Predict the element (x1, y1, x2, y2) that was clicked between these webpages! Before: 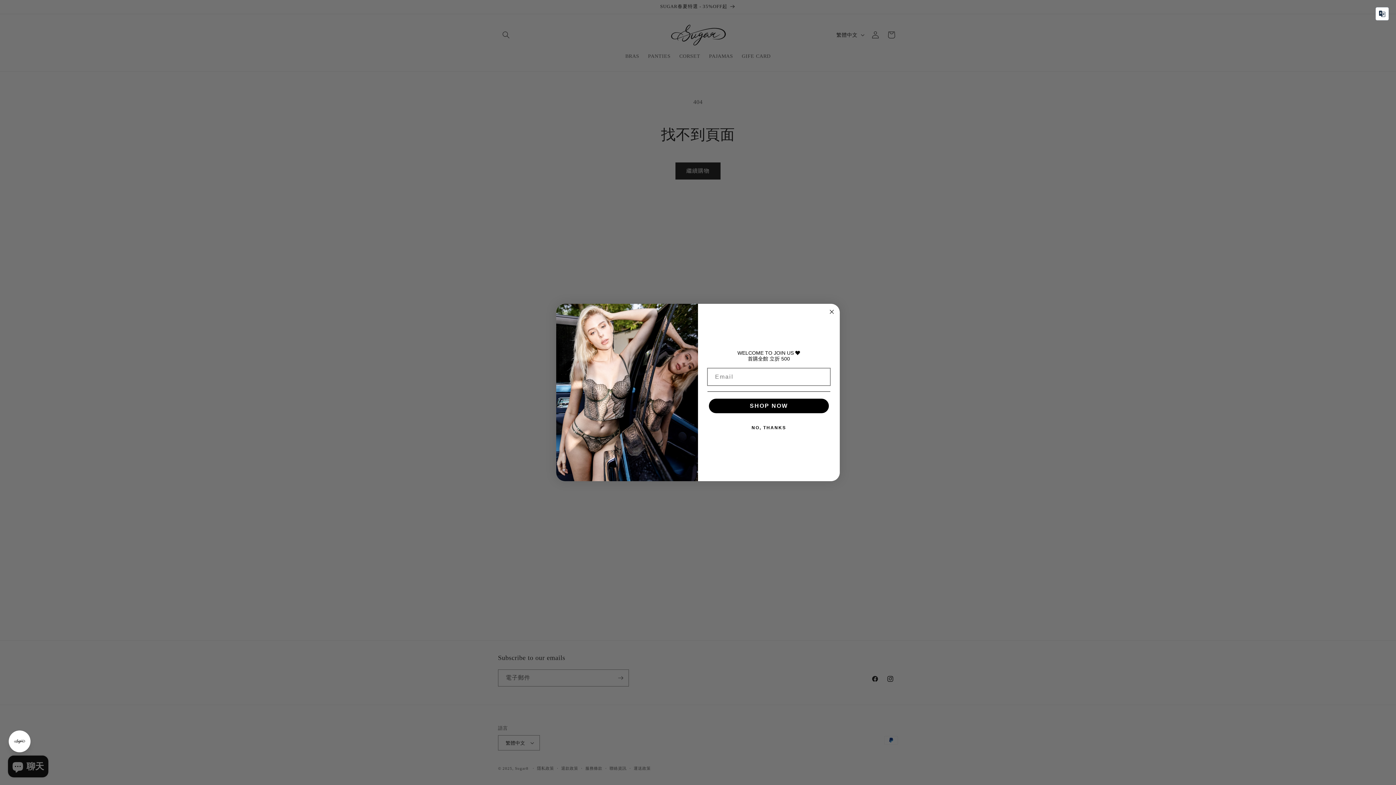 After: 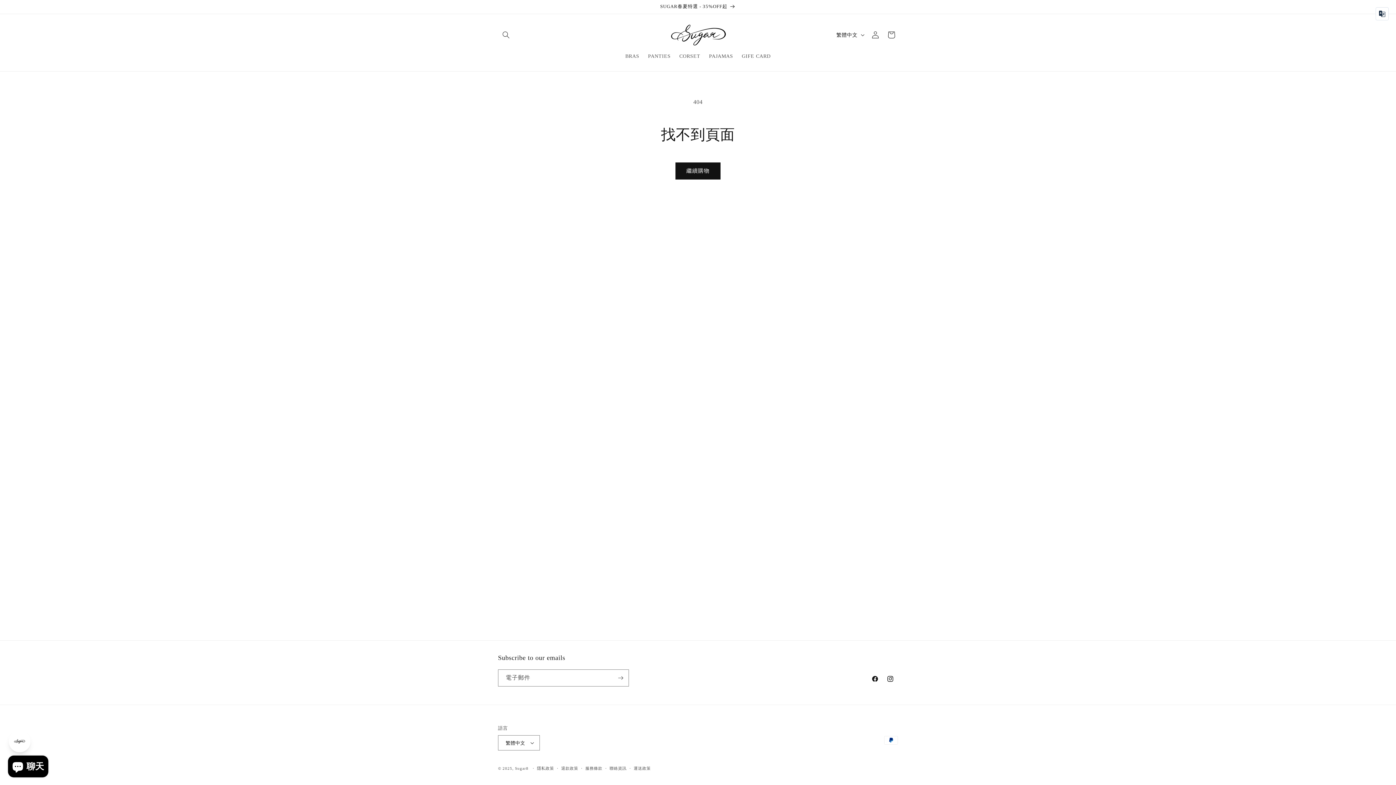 Action: bbox: (707, 420, 830, 435) label: NO, THANKS